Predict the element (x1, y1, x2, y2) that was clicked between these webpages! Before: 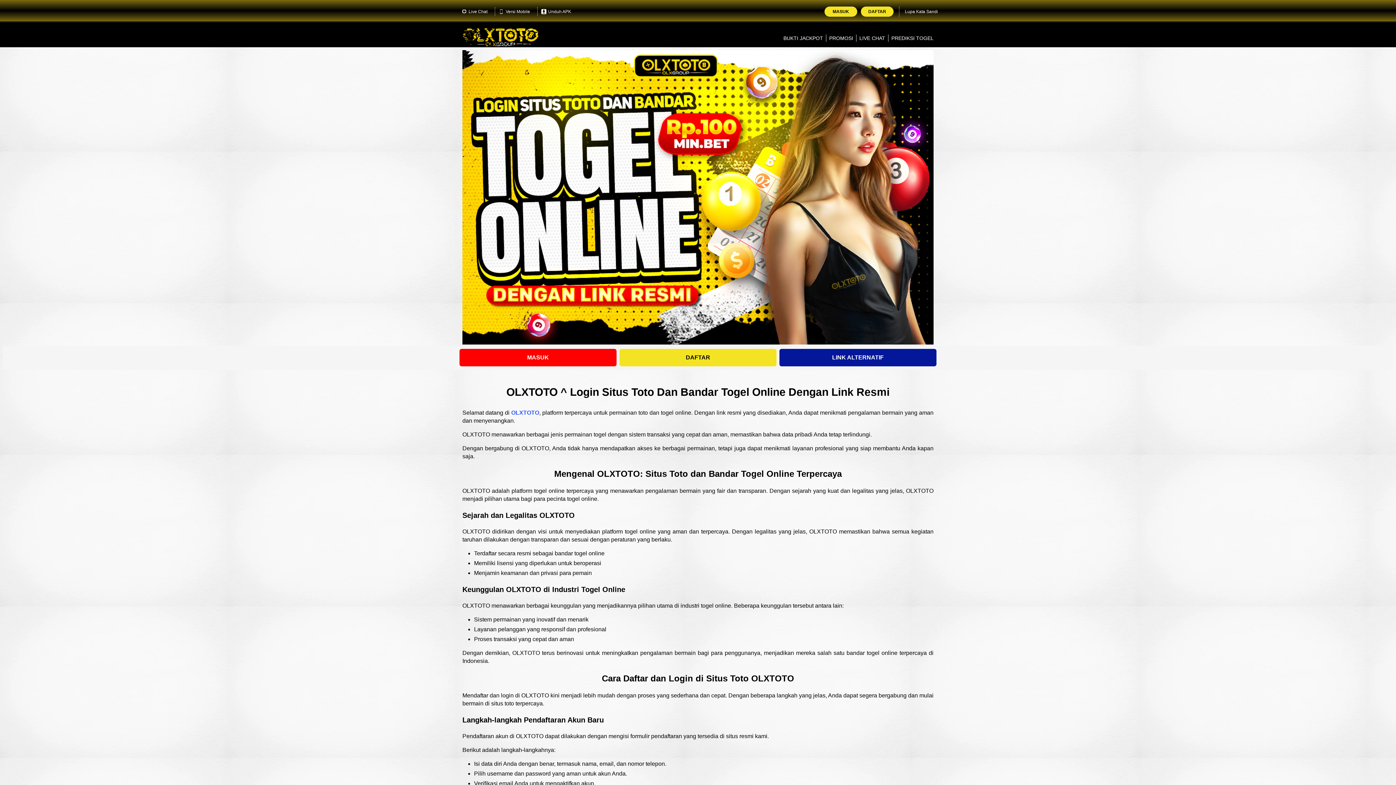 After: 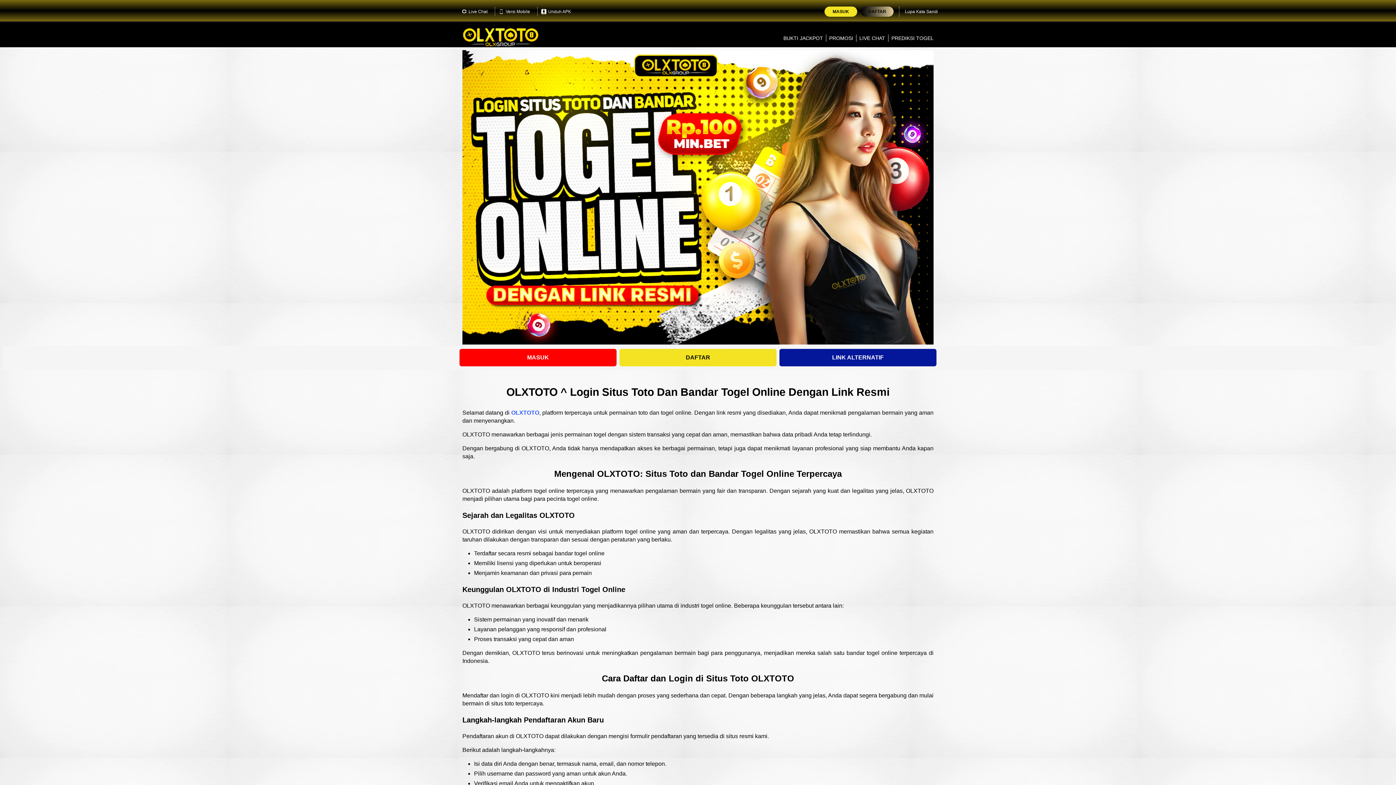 Action: bbox: (861, 6, 893, 16) label: DAFTAR